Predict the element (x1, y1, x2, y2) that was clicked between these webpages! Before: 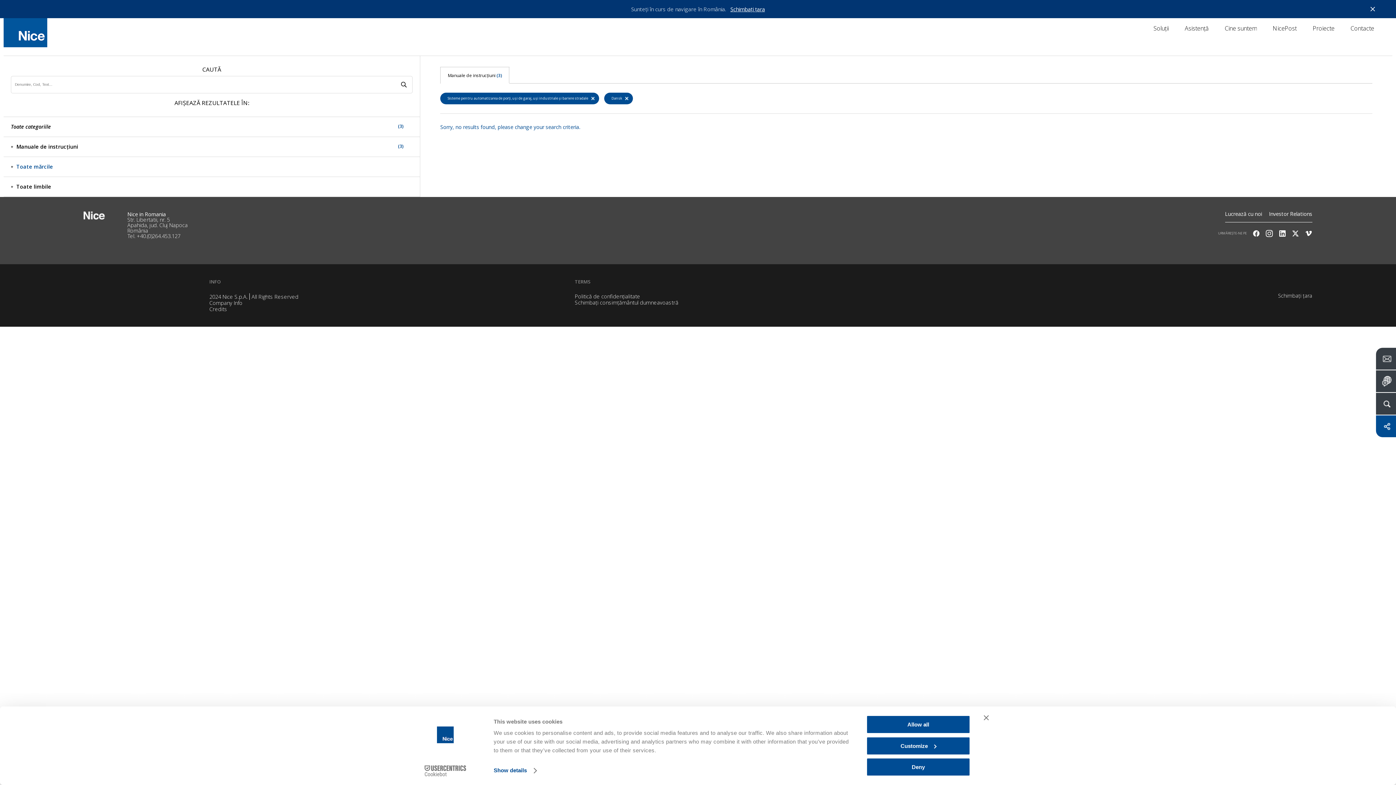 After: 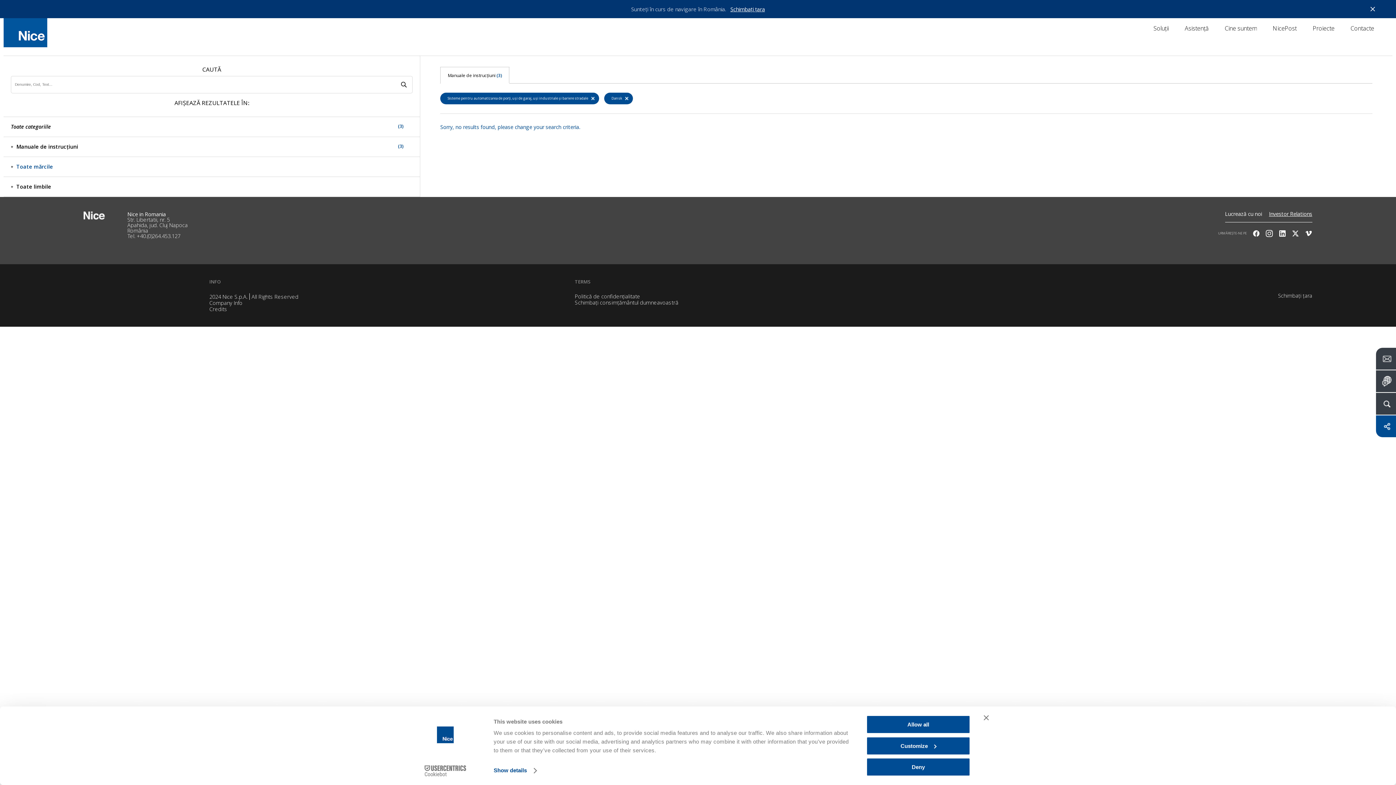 Action: label: Investor Relations bbox: (1269, 210, 1312, 217)